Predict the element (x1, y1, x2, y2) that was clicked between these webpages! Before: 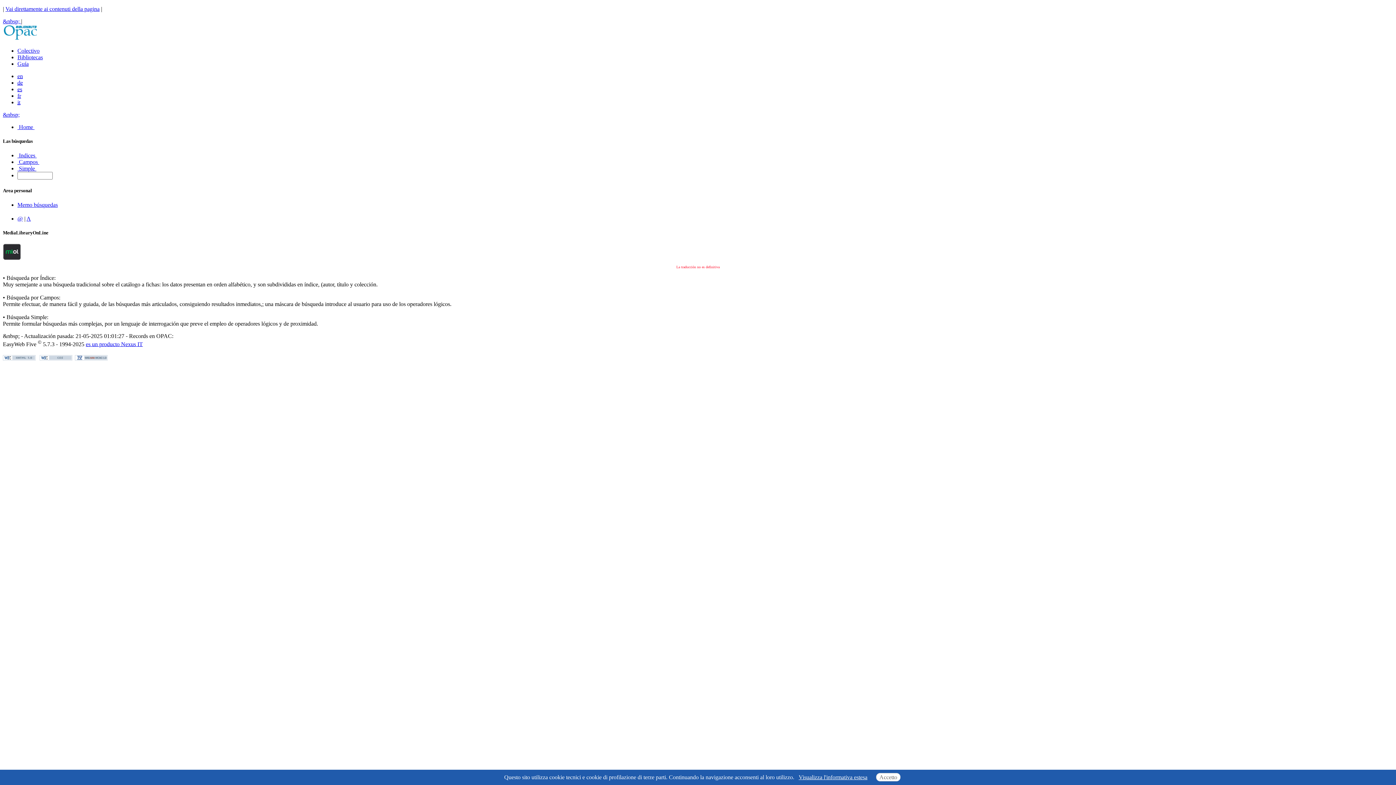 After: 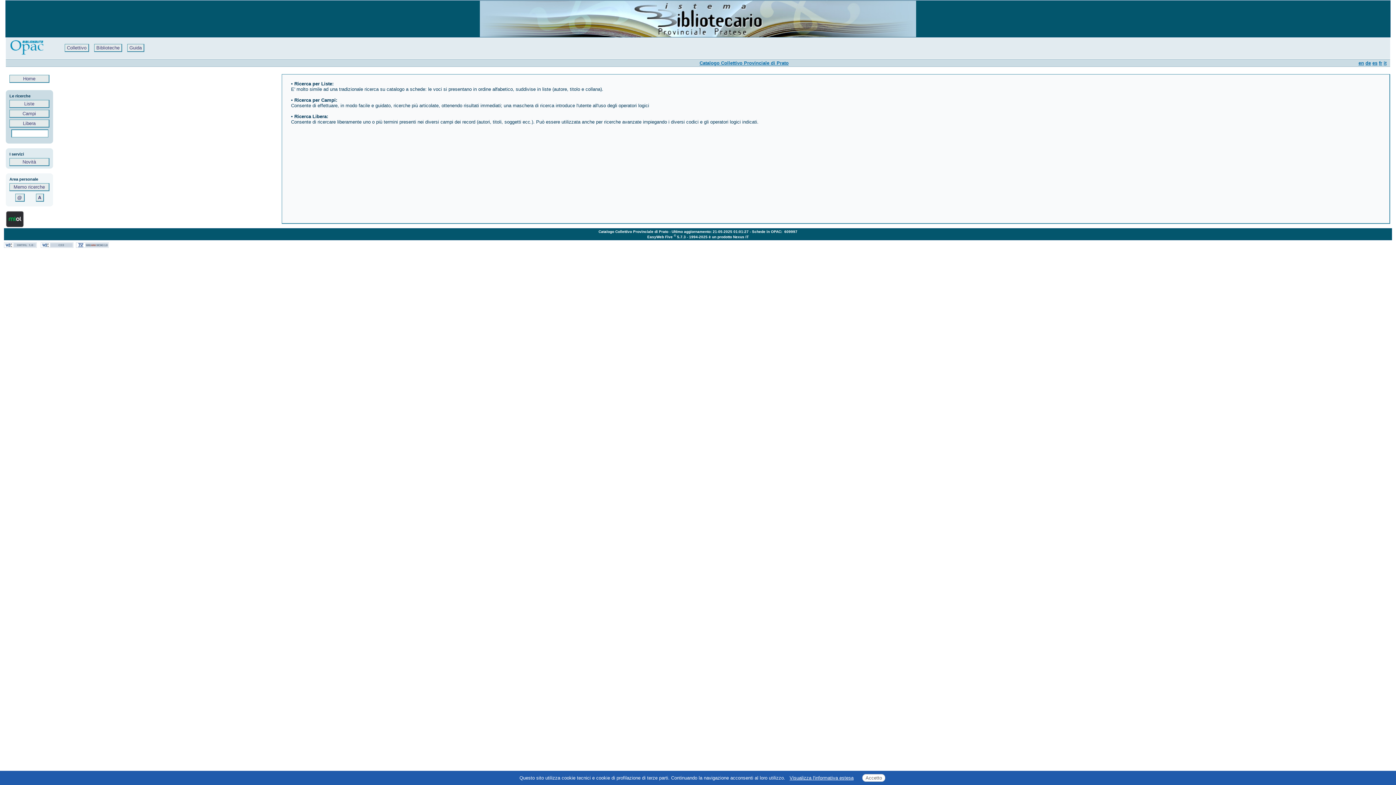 Action: label: it bbox: (17, 99, 20, 105)